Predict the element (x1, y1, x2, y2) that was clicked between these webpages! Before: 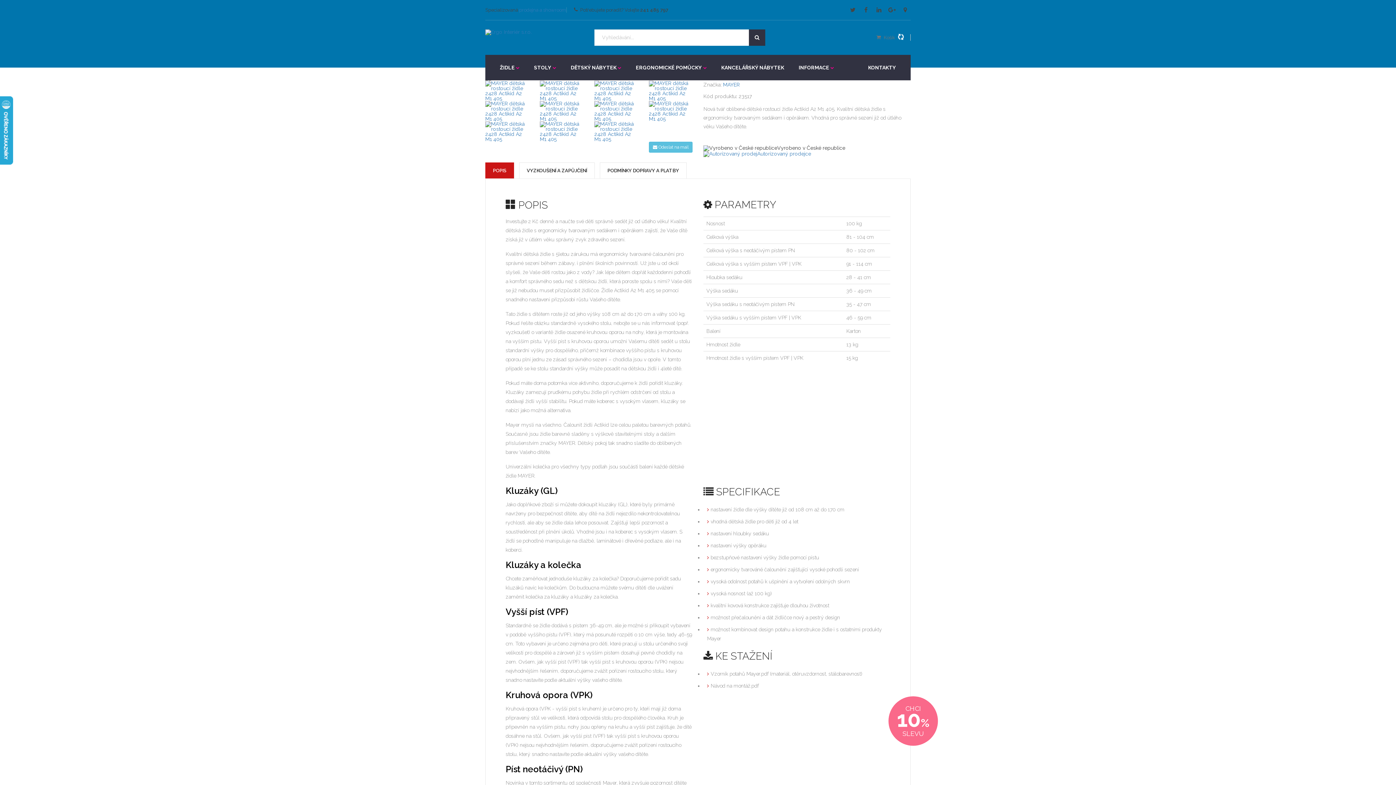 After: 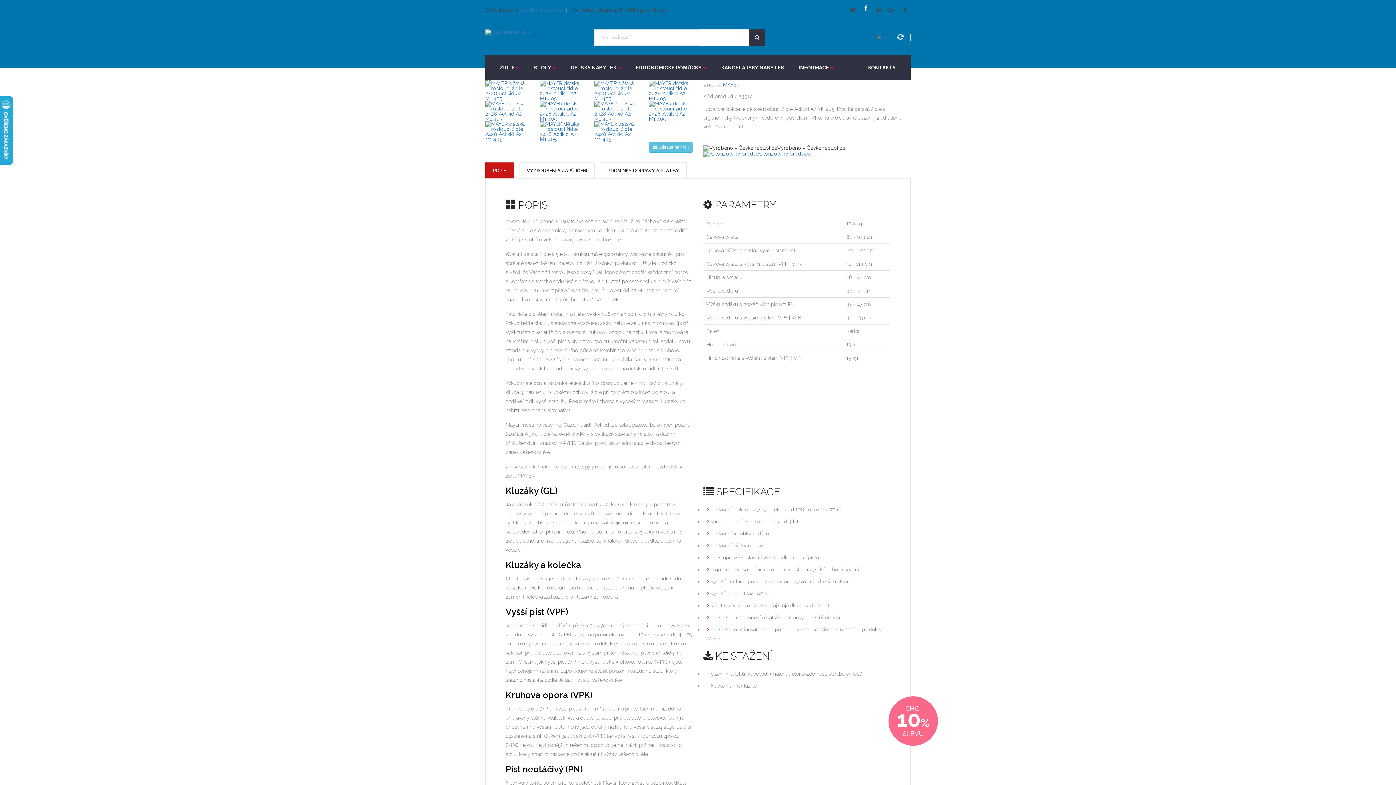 Action: bbox: (860, 4, 871, 15)